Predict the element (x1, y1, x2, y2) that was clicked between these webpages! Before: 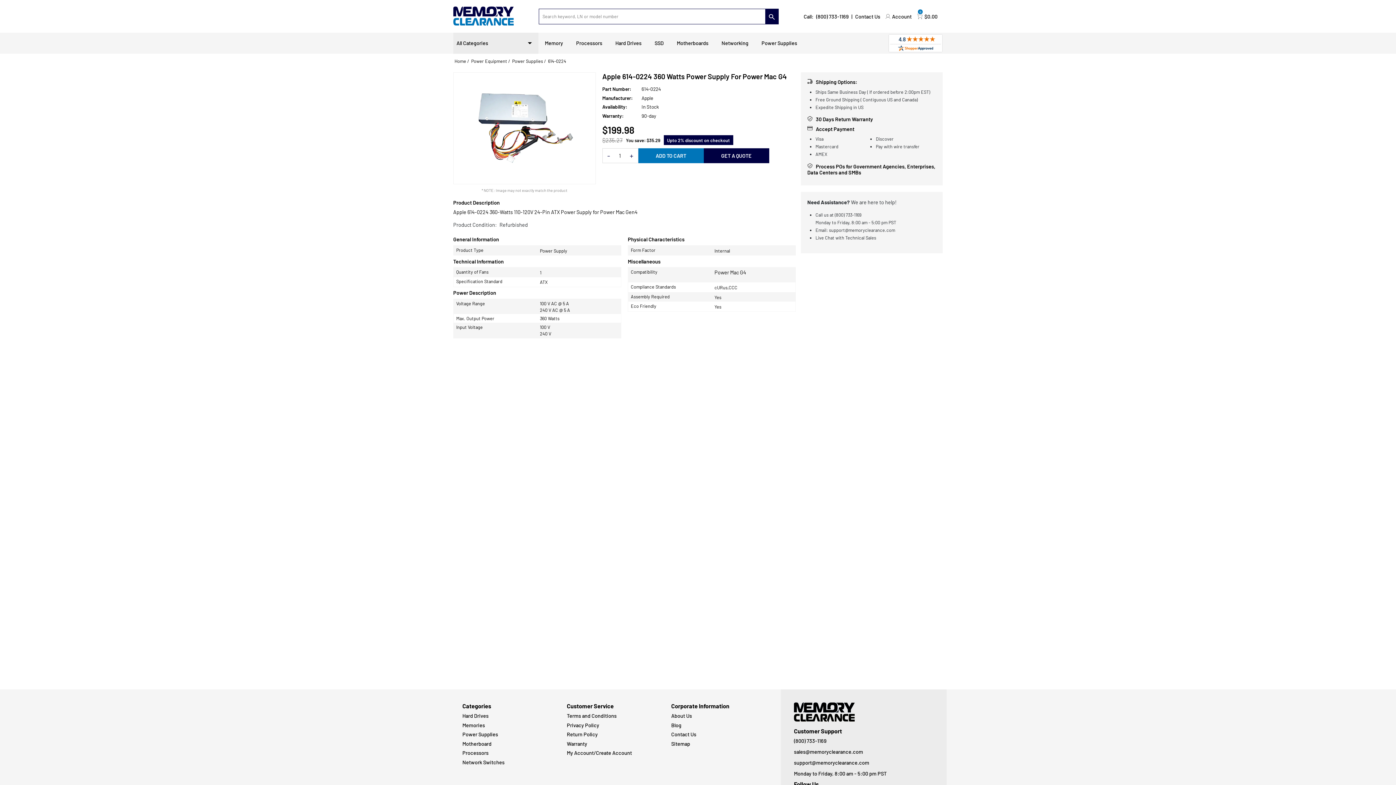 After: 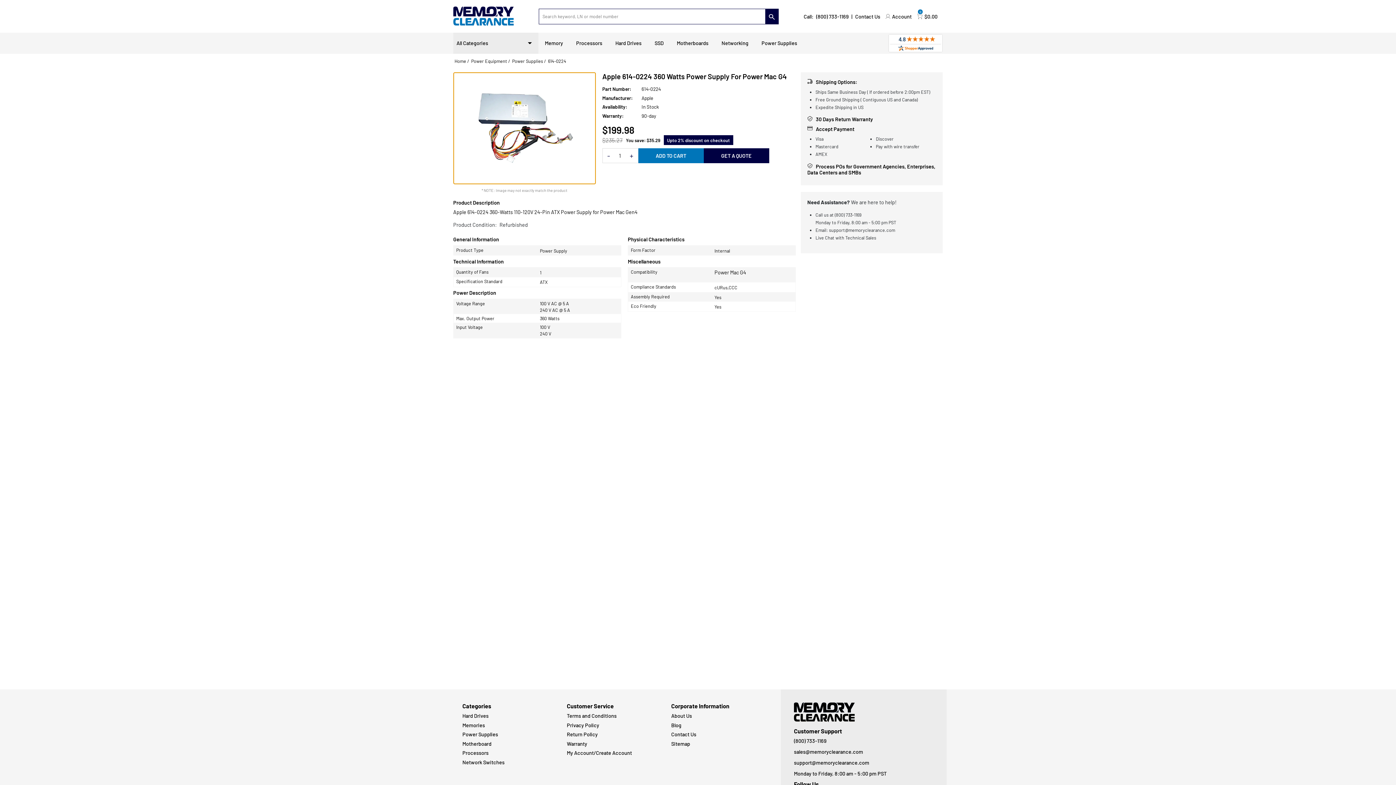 Action: bbox: (503, 80, 662, 204)